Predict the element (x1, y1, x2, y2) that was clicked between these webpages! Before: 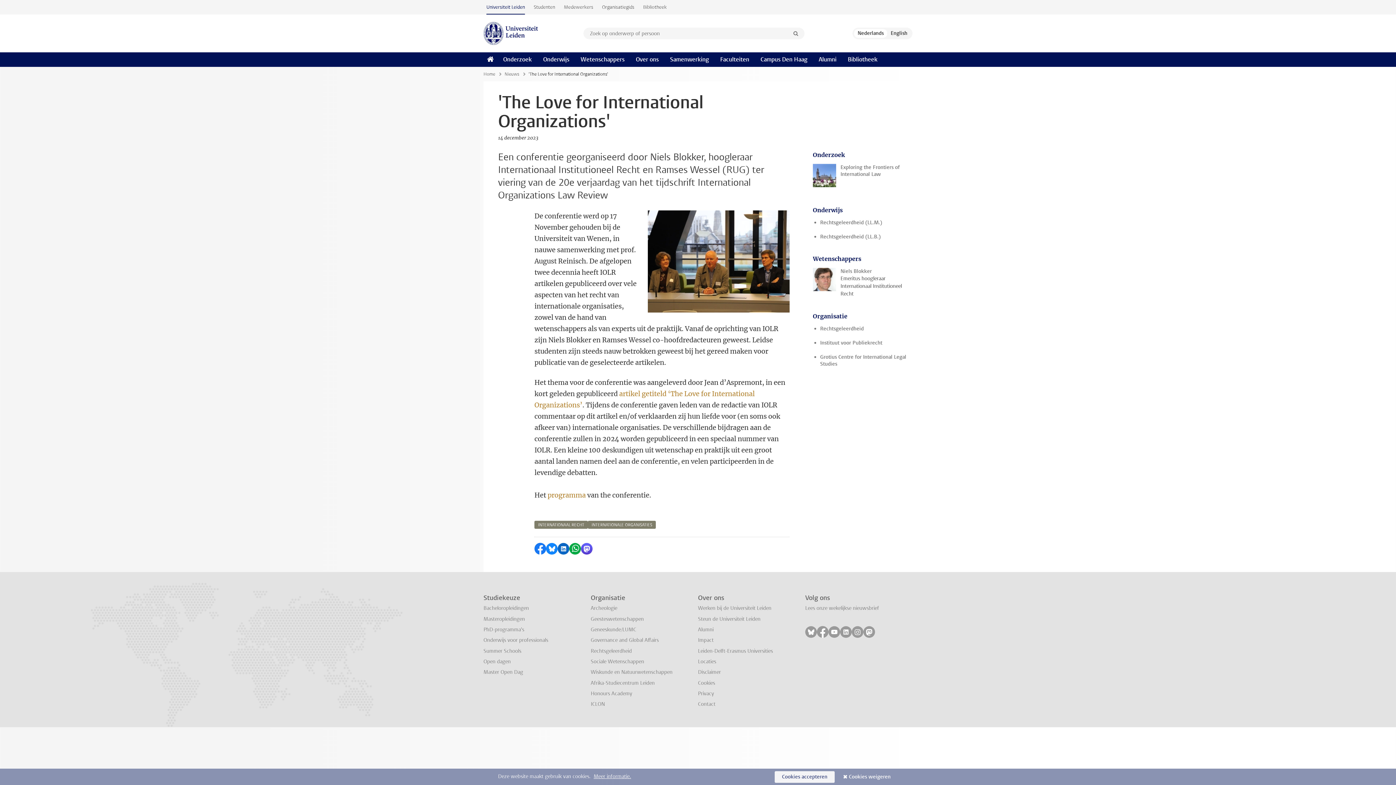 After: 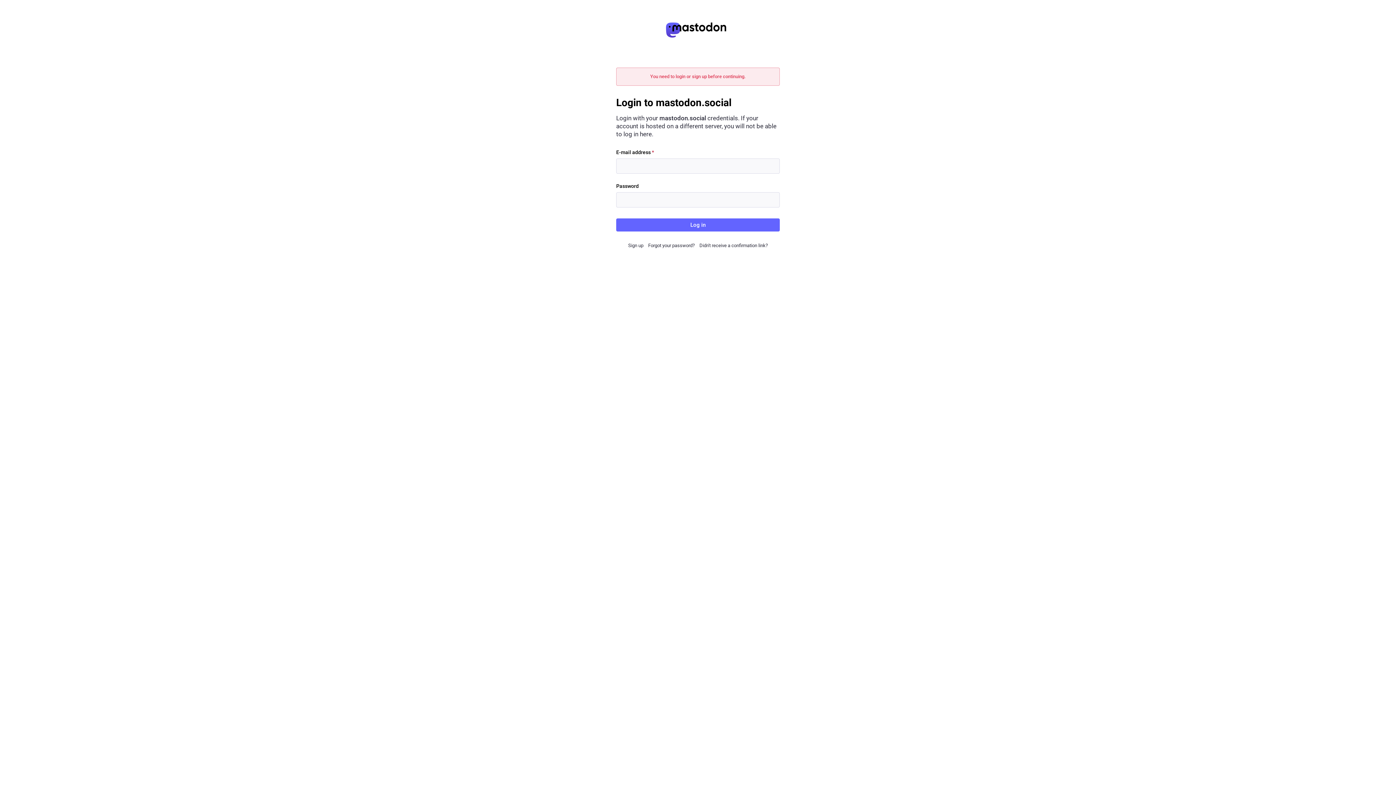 Action: bbox: (581, 543, 592, 554) label: Delen via Mastodon